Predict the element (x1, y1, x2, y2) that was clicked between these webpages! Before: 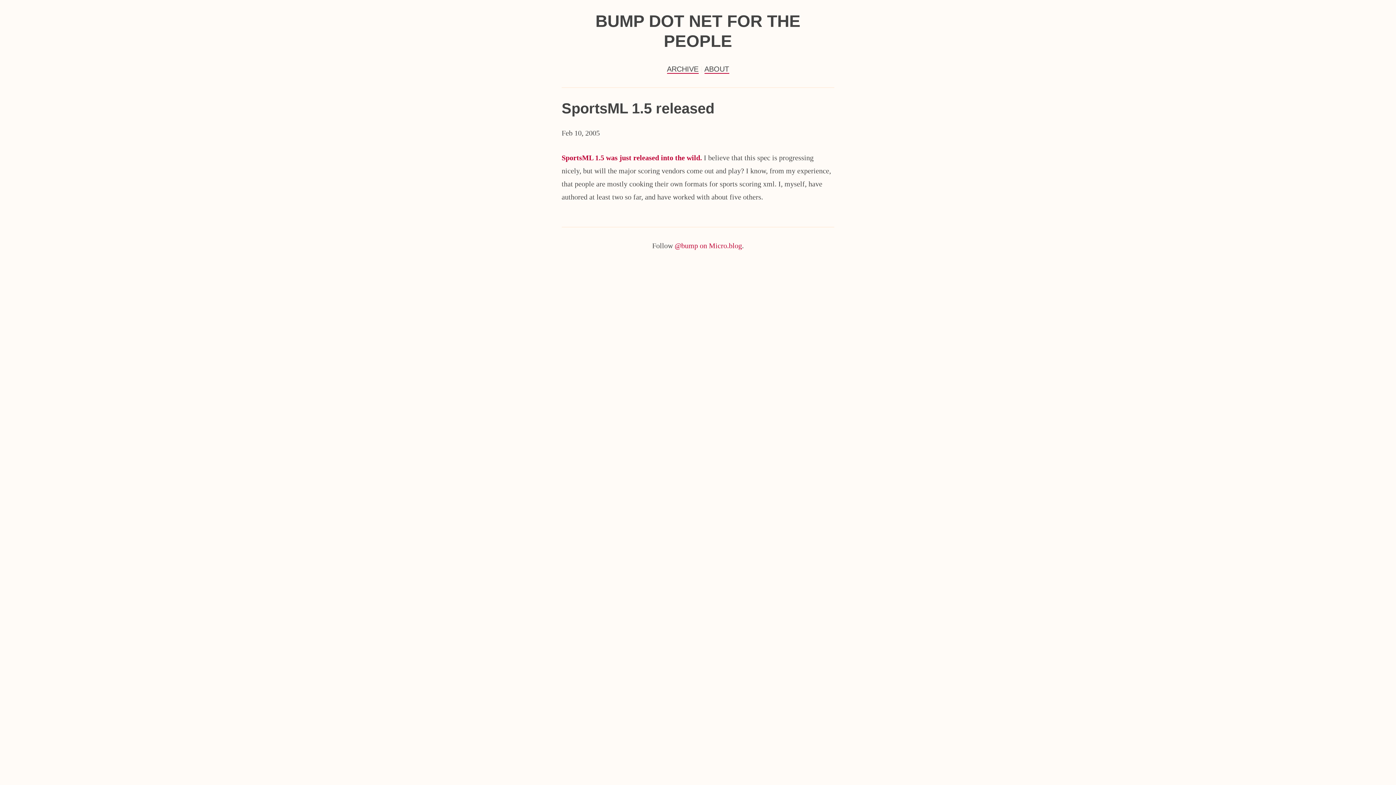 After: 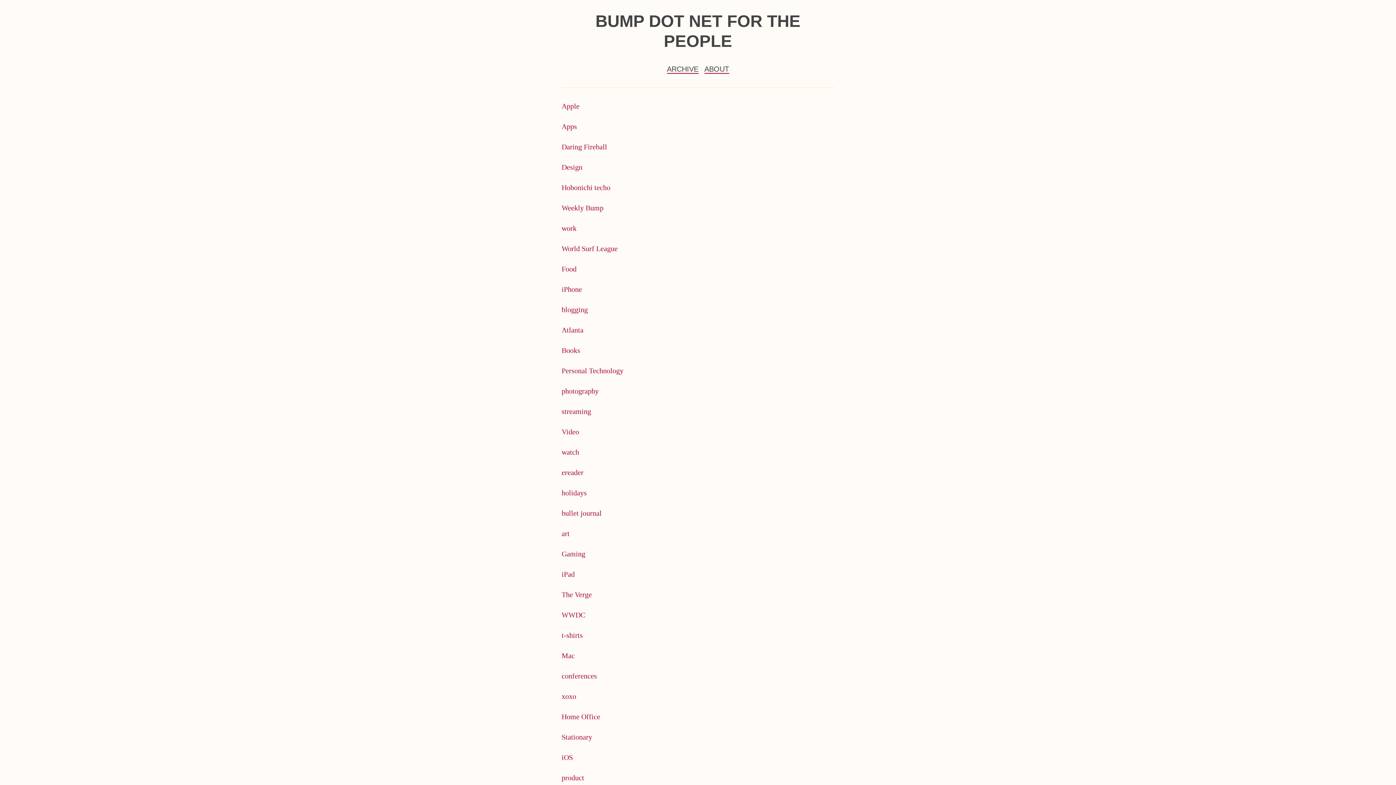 Action: bbox: (667, 64, 698, 73) label: ARCHIVE